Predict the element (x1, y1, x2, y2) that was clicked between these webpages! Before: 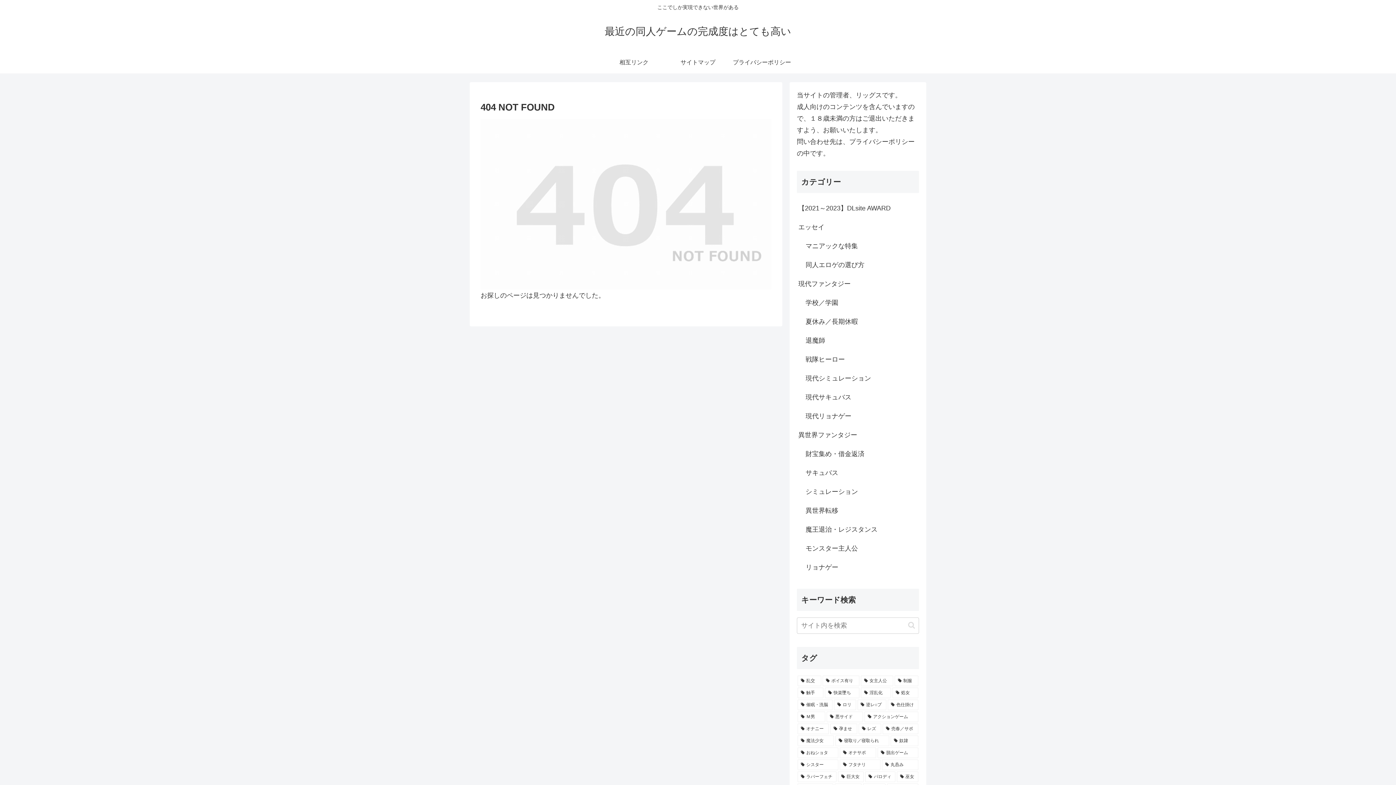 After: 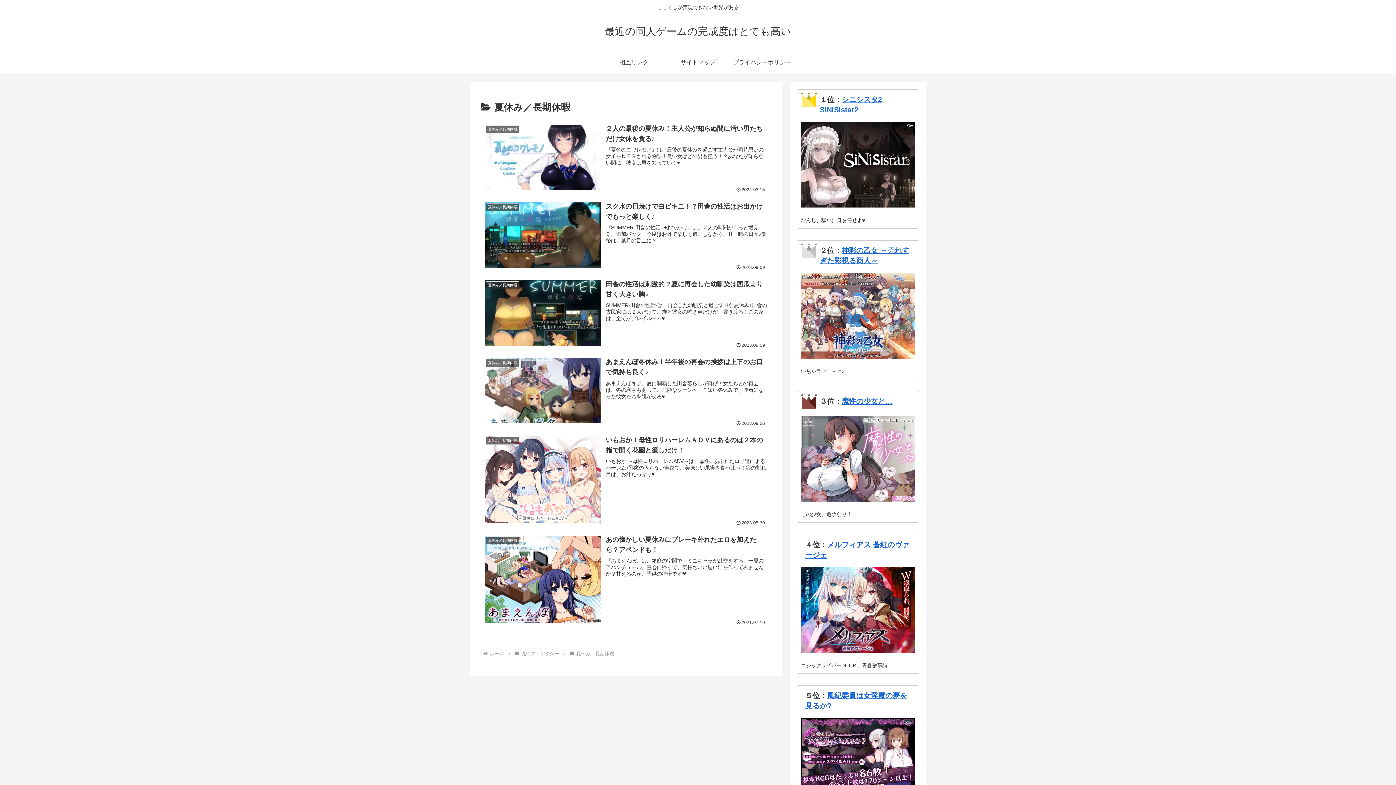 Action: label: 夏休み／長期休暇 bbox: (804, 312, 919, 331)